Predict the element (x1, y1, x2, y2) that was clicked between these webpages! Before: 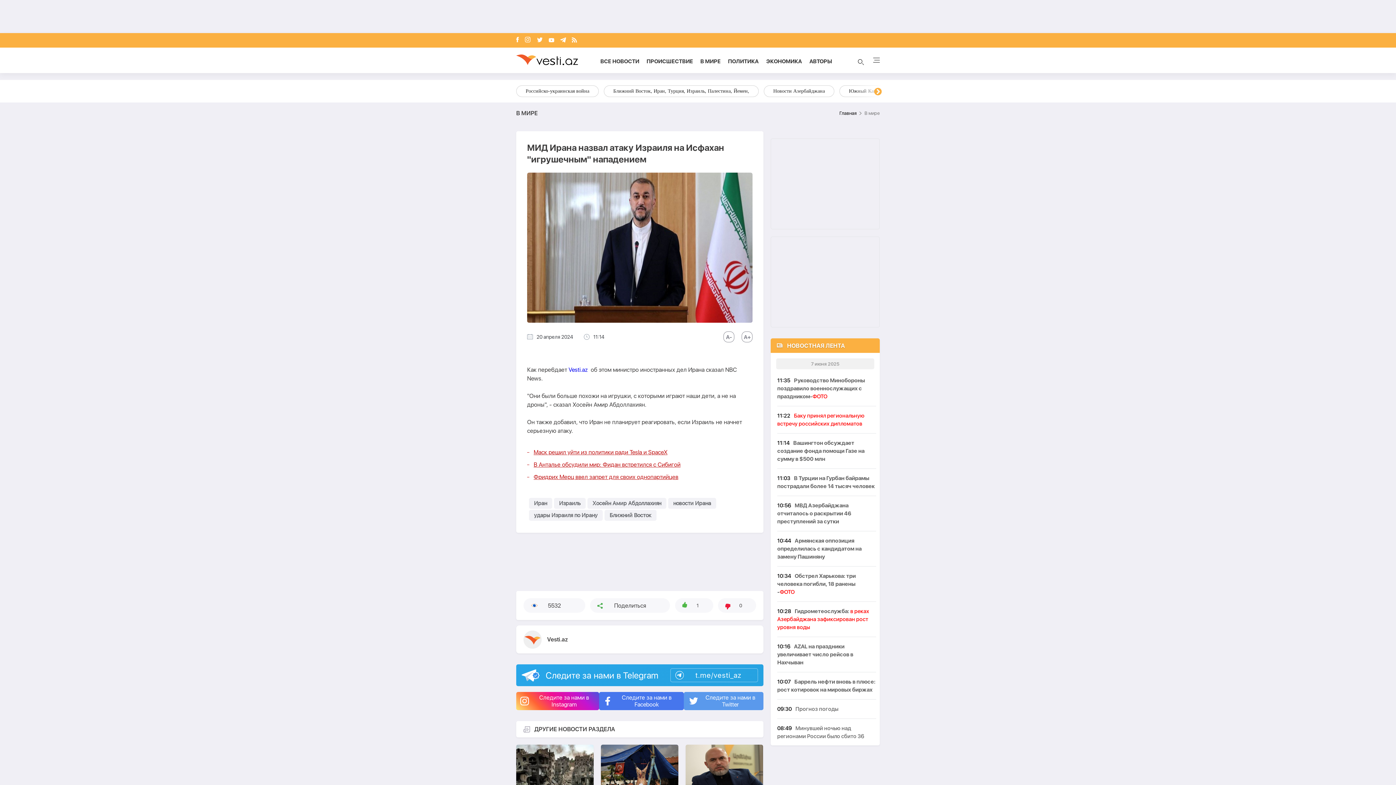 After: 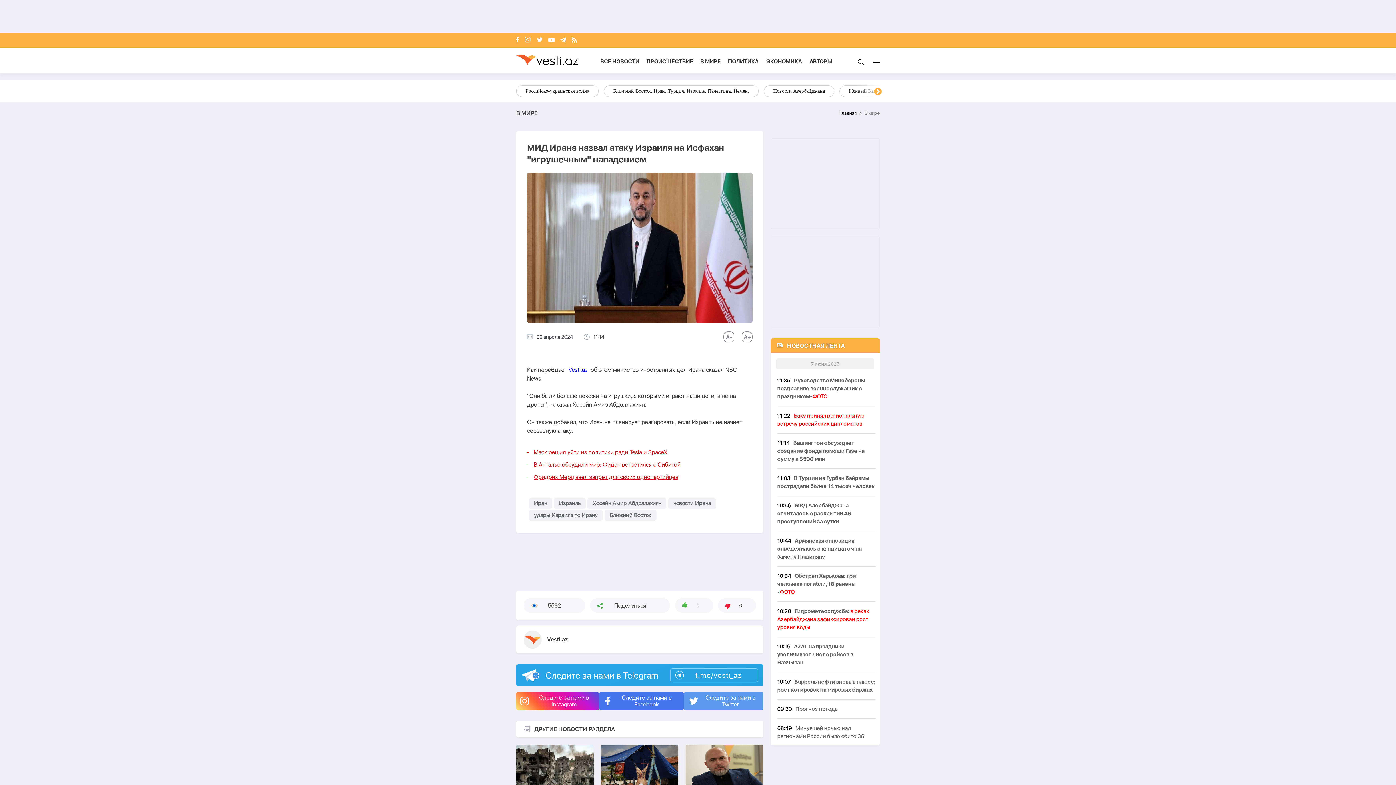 Action: bbox: (548, 36, 554, 43) label: Youtube